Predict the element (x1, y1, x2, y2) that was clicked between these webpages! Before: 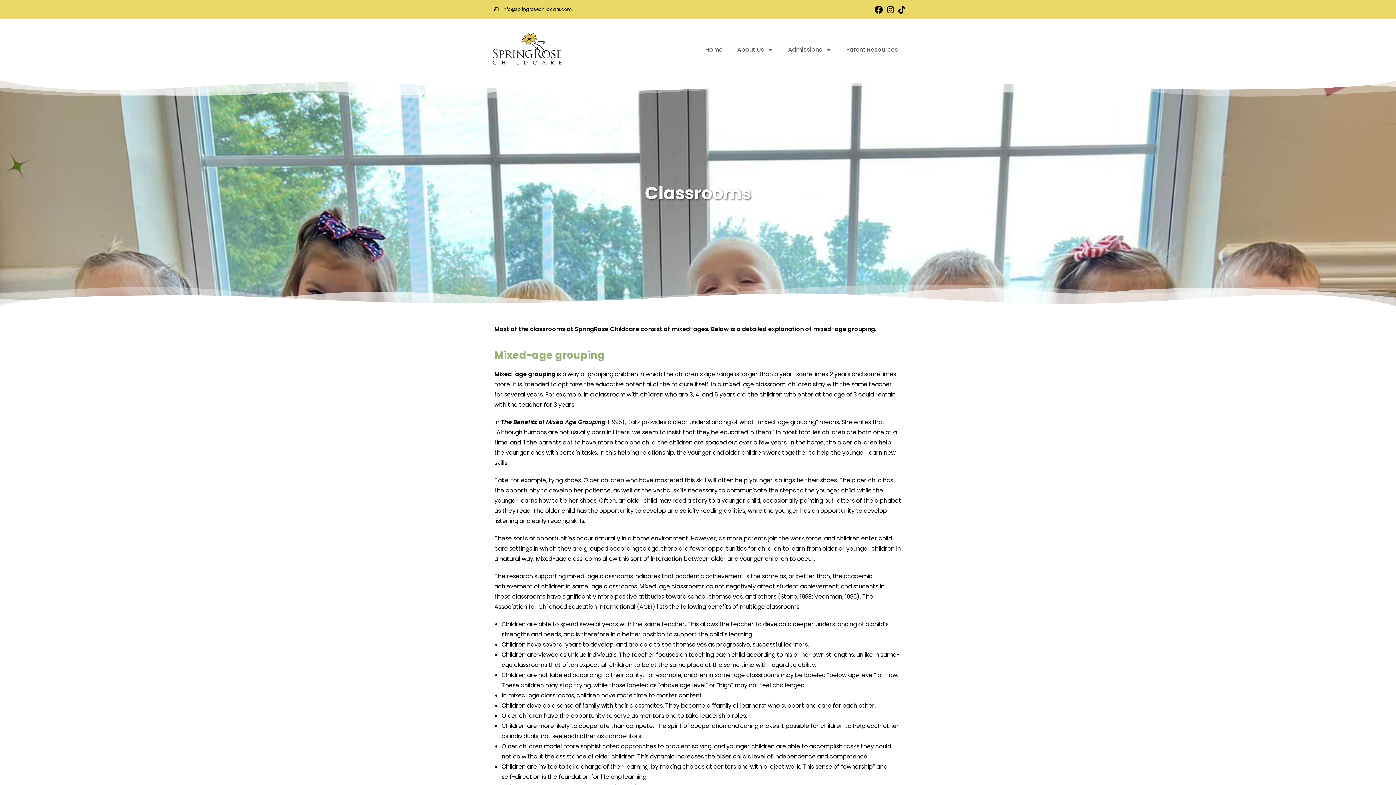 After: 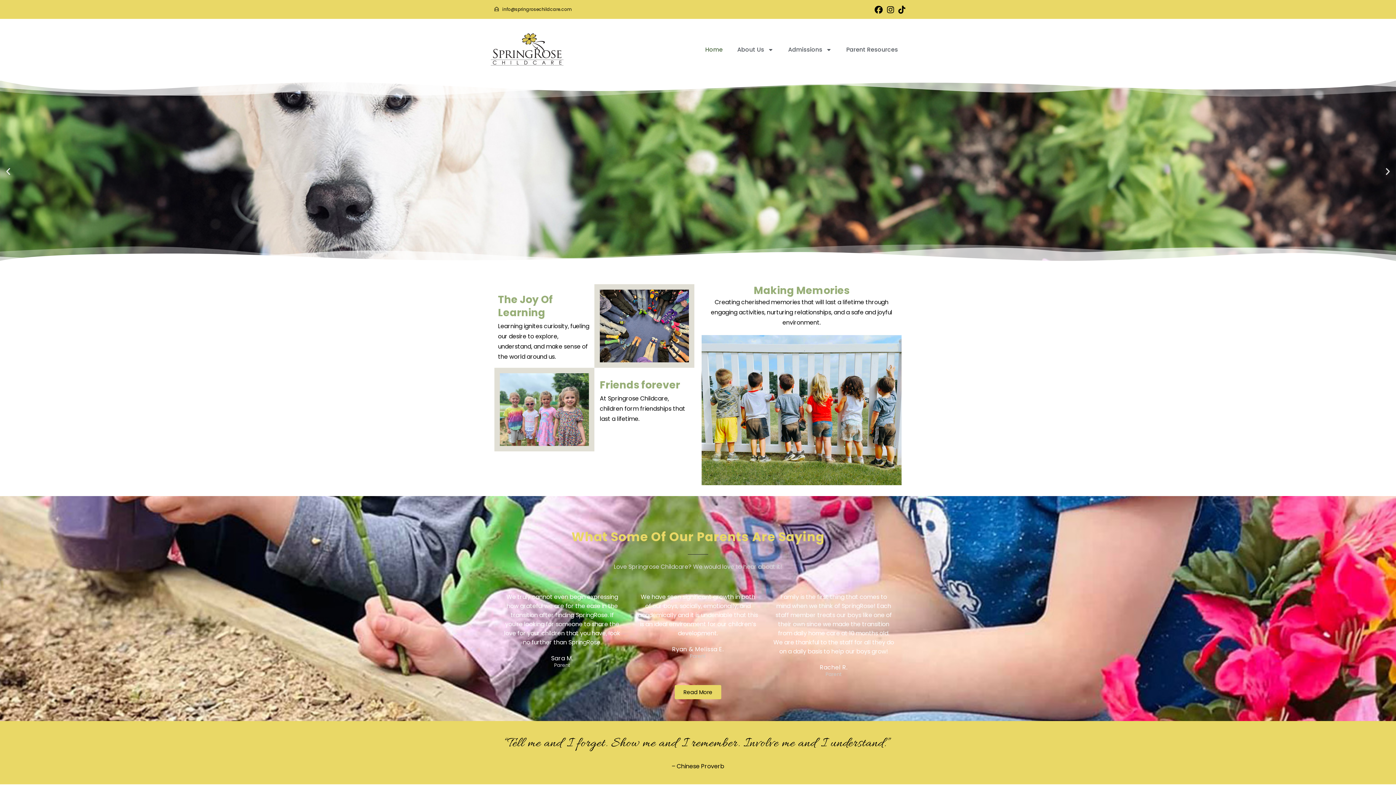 Action: bbox: (490, 33, 563, 65)